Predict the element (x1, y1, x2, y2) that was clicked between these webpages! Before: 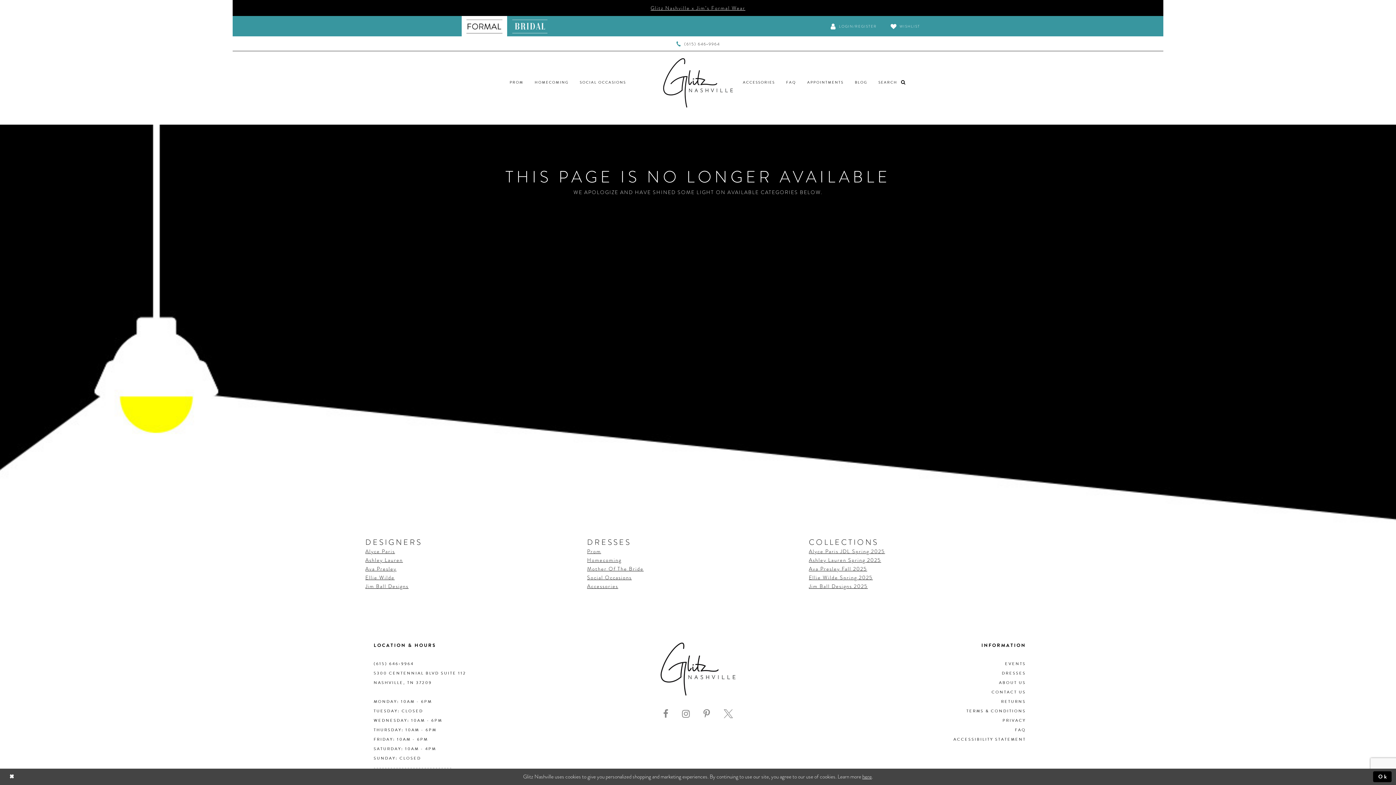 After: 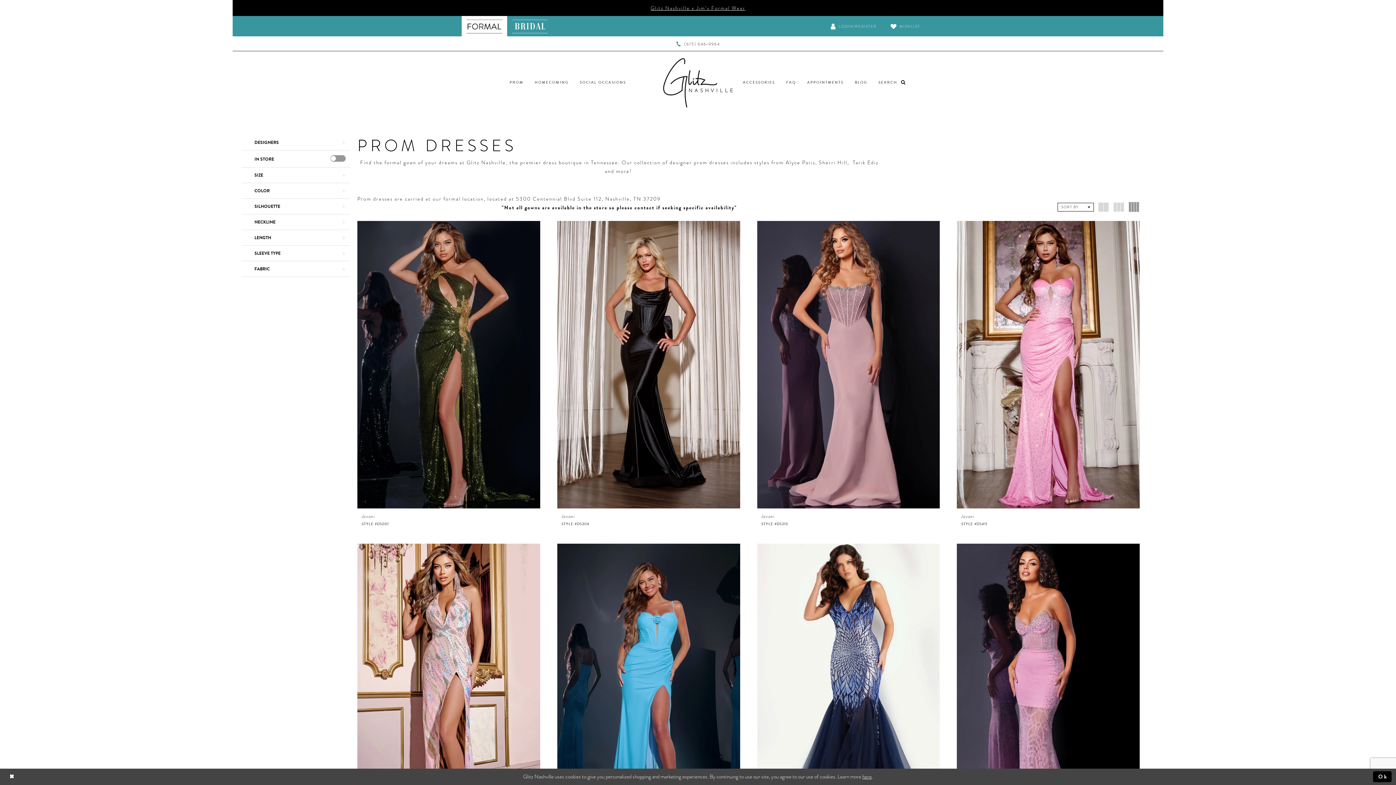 Action: label: PROM bbox: (505, 73, 528, 91)